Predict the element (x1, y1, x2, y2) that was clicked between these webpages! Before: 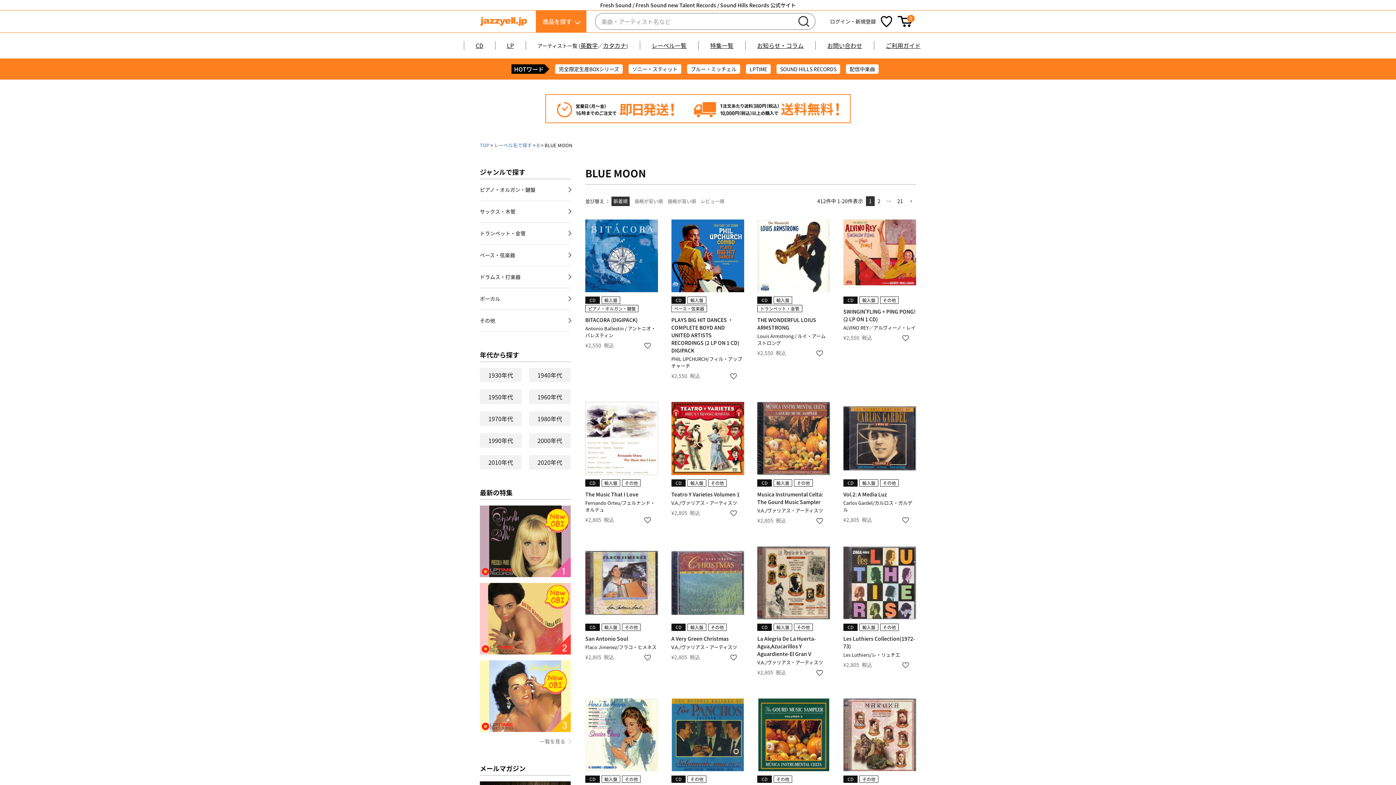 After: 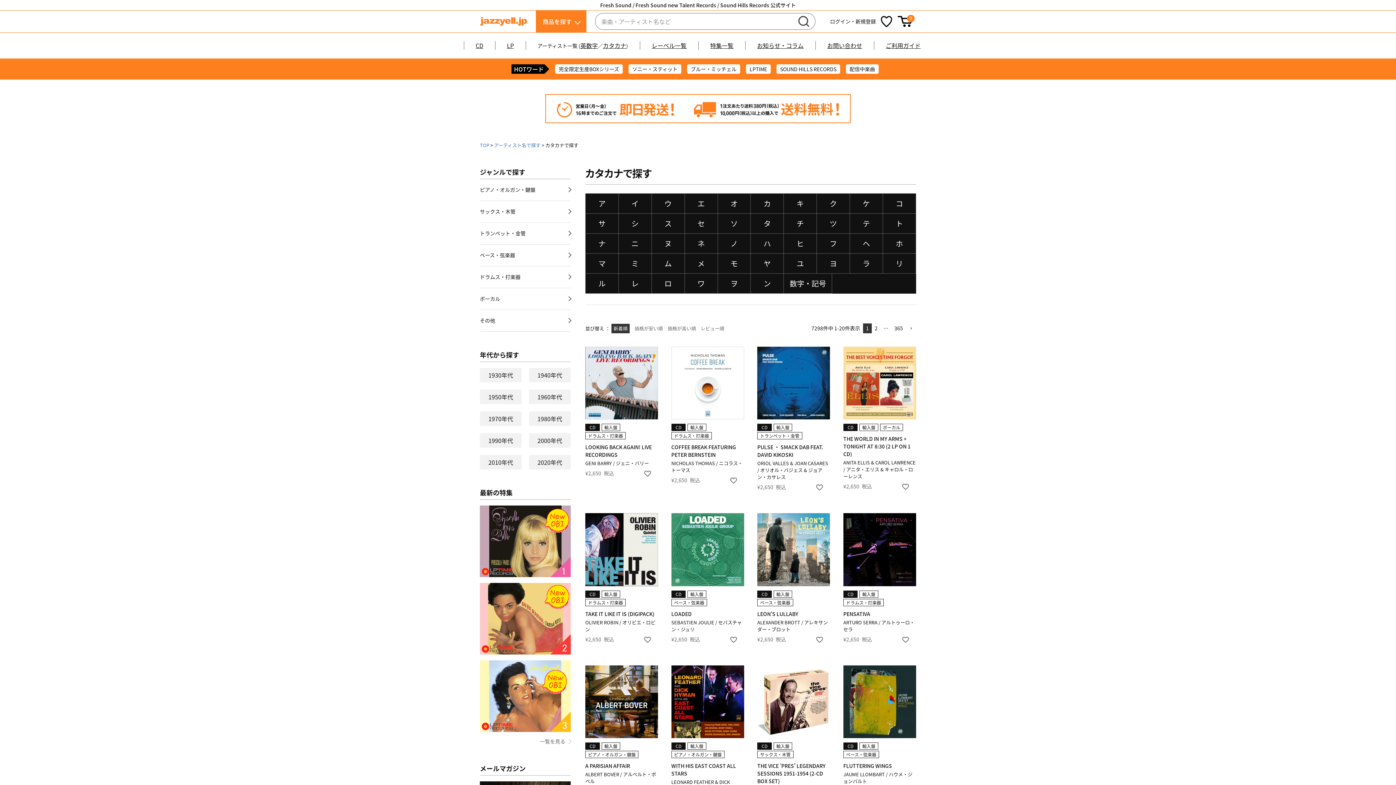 Action: bbox: (603, 41, 626, 49) label: カタカナ